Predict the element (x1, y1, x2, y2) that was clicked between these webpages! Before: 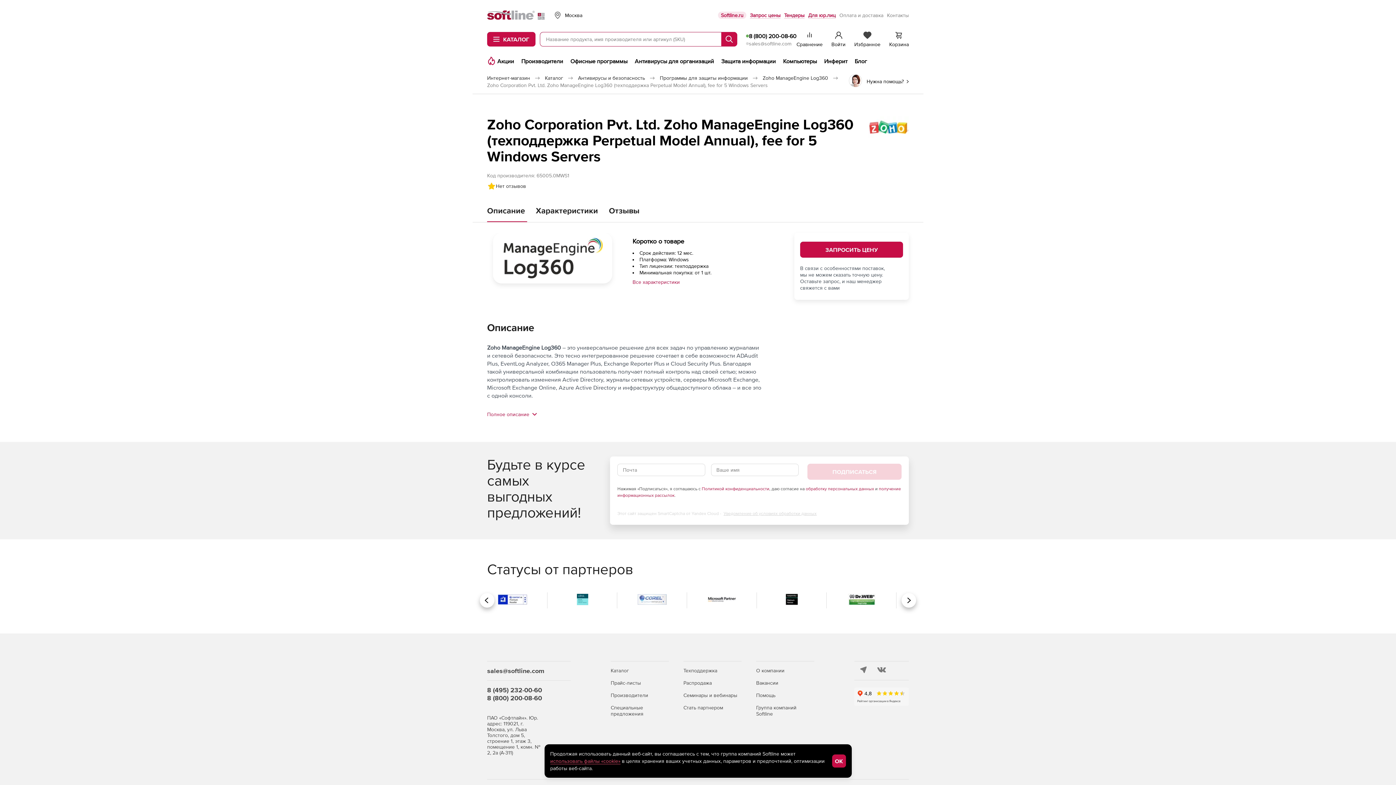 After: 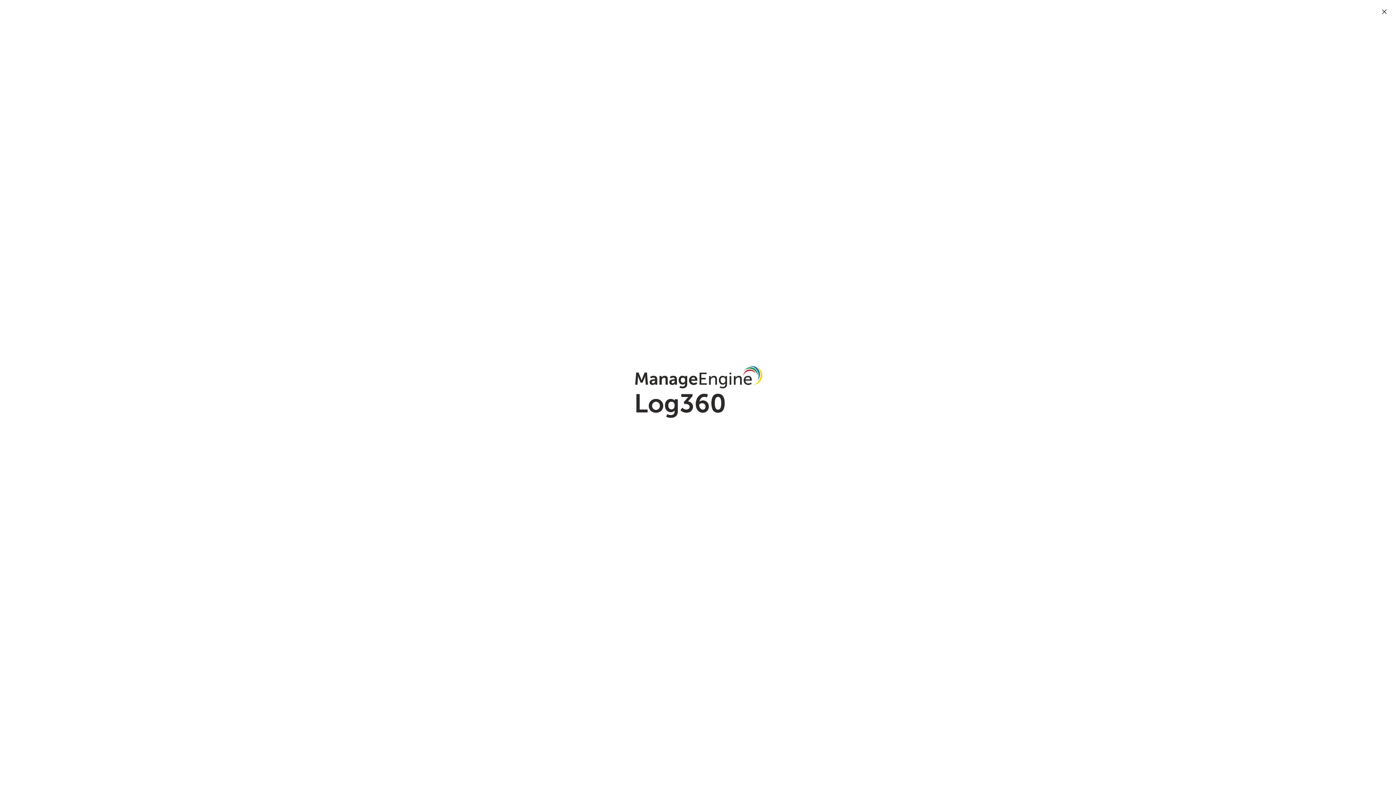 Action: bbox: (493, 233, 612, 283)